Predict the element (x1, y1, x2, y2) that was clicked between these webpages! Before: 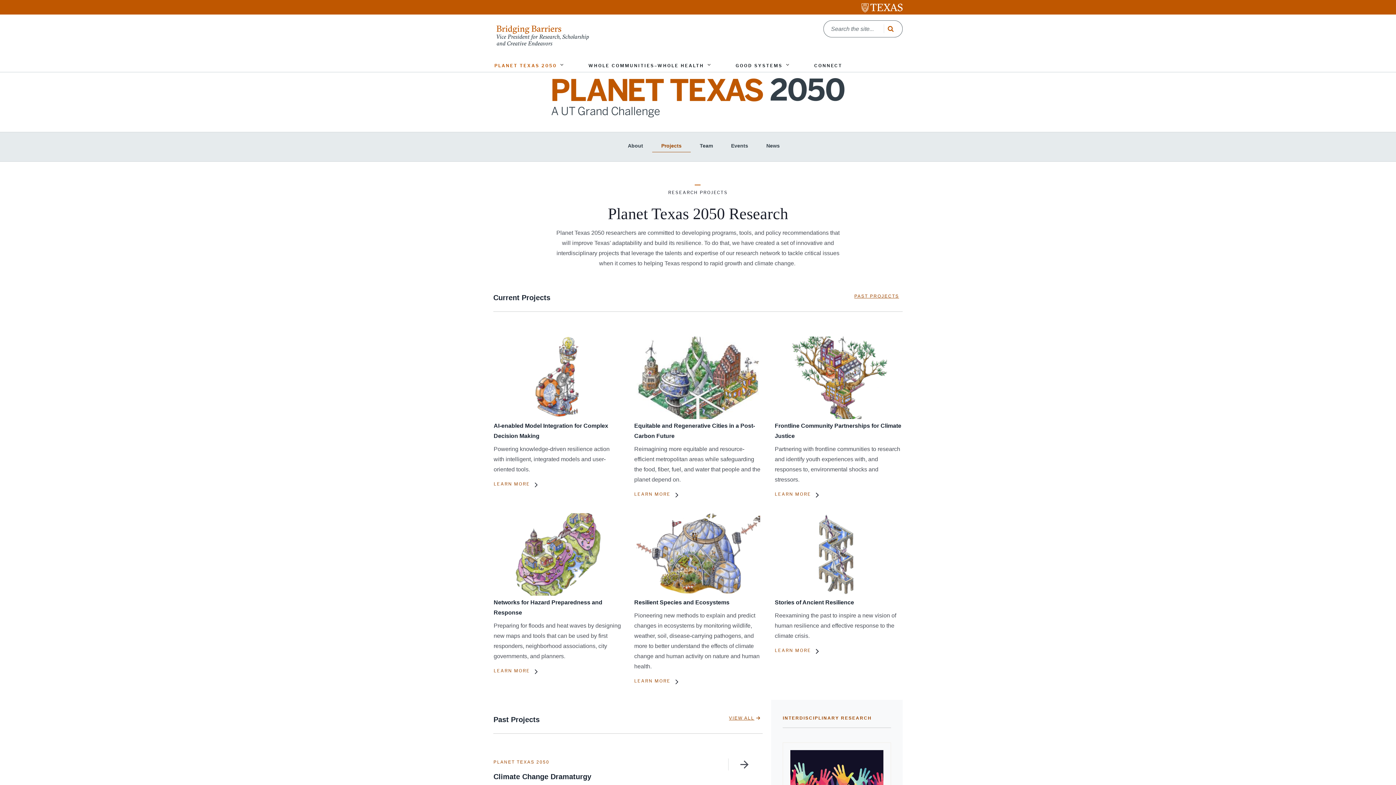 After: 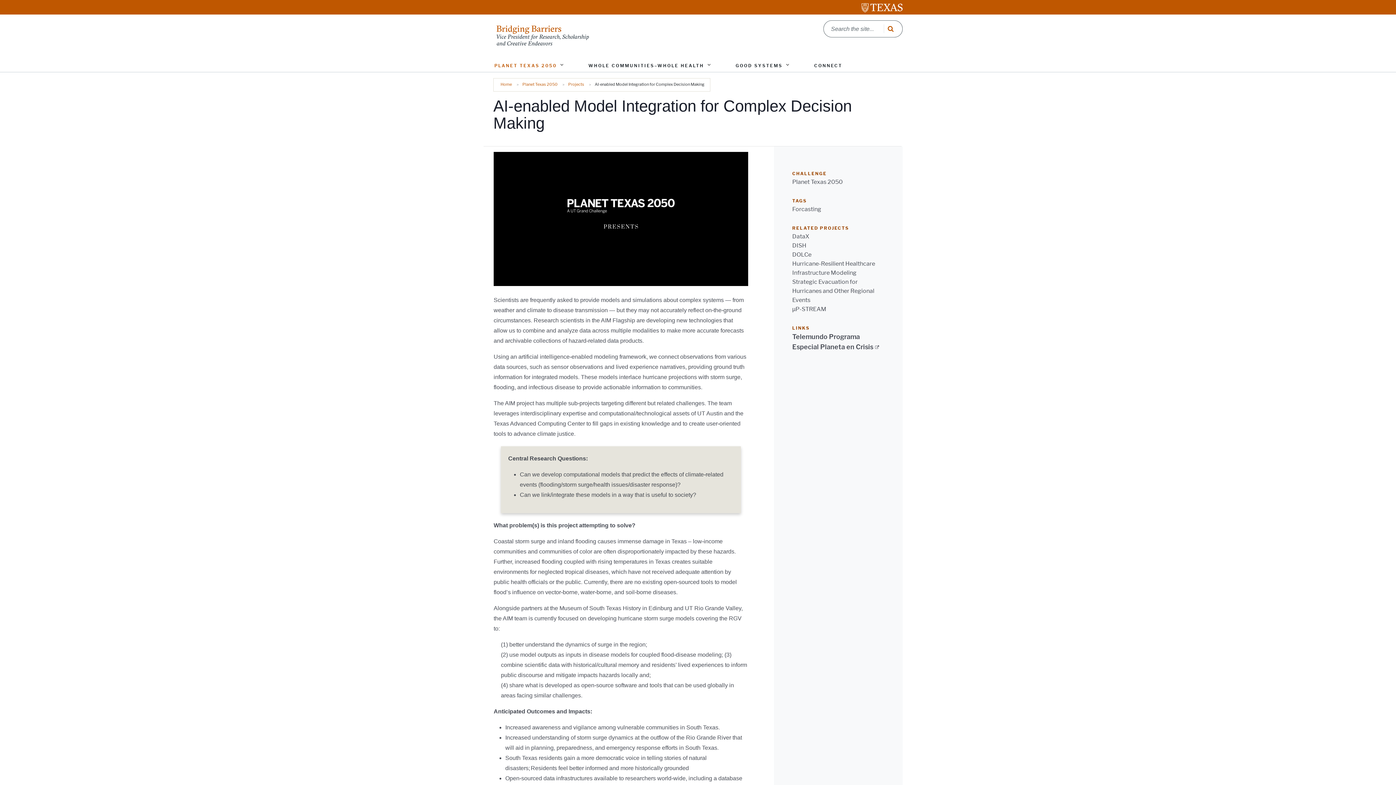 Action: label: LEARN MORE bbox: (493, 481, 530, 486)